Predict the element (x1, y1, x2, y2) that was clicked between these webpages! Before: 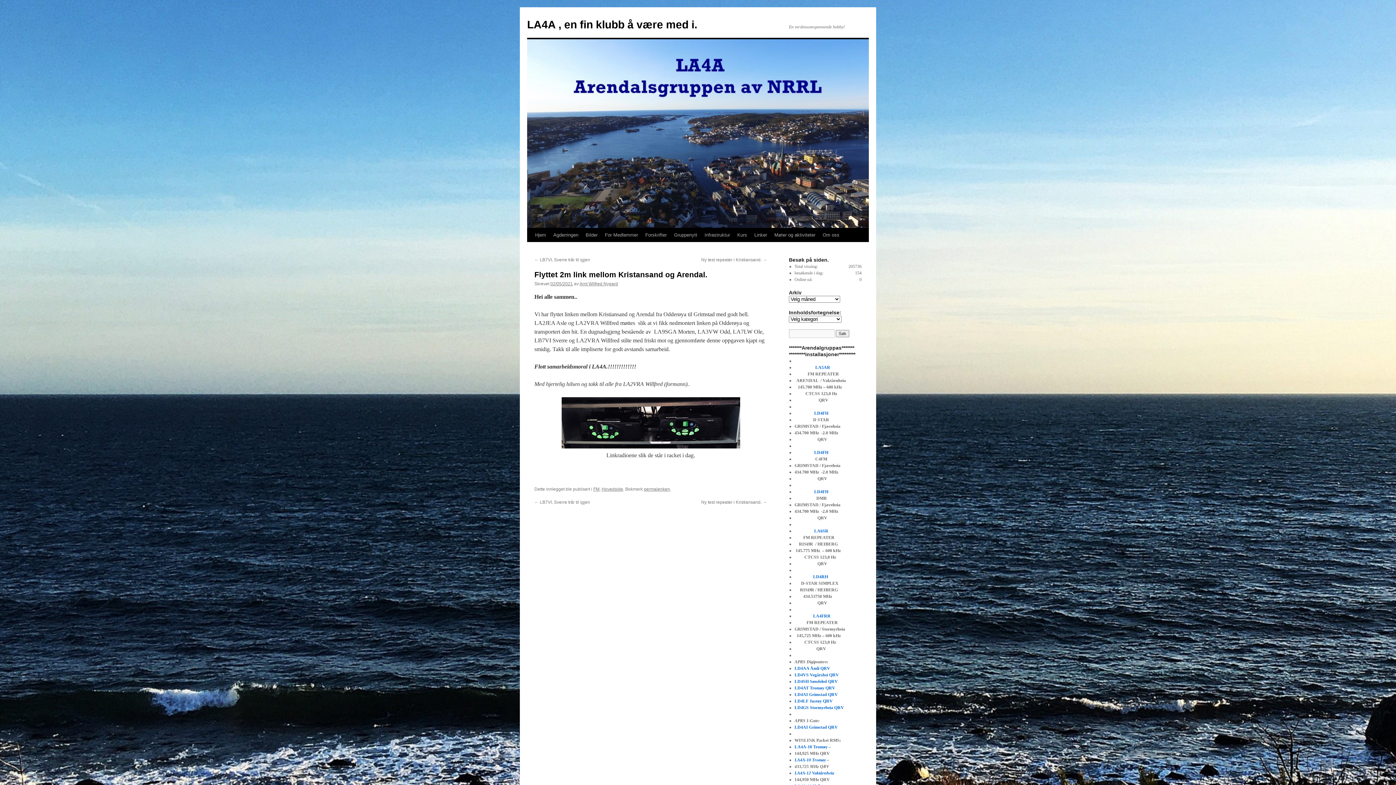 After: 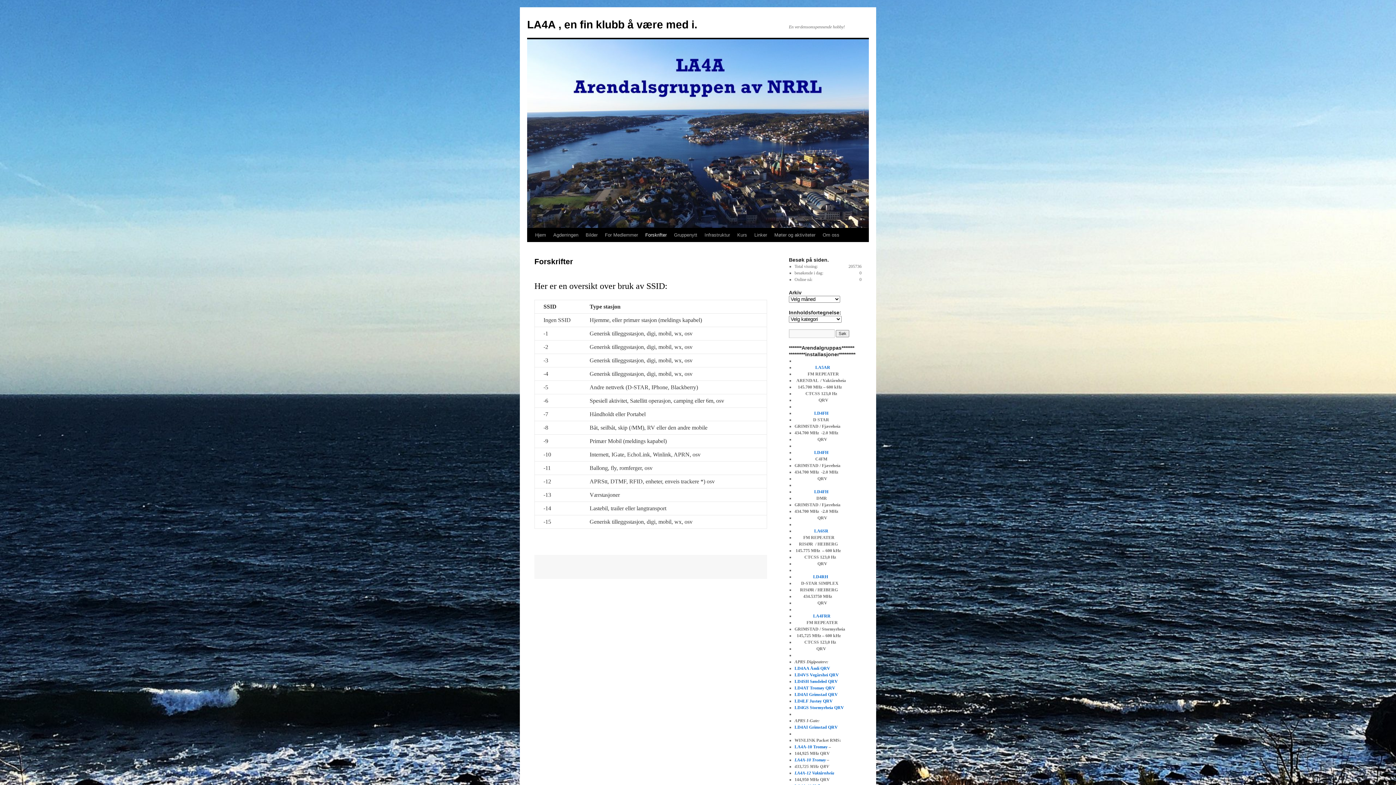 Action: bbox: (641, 228, 670, 242) label: Forskrifter